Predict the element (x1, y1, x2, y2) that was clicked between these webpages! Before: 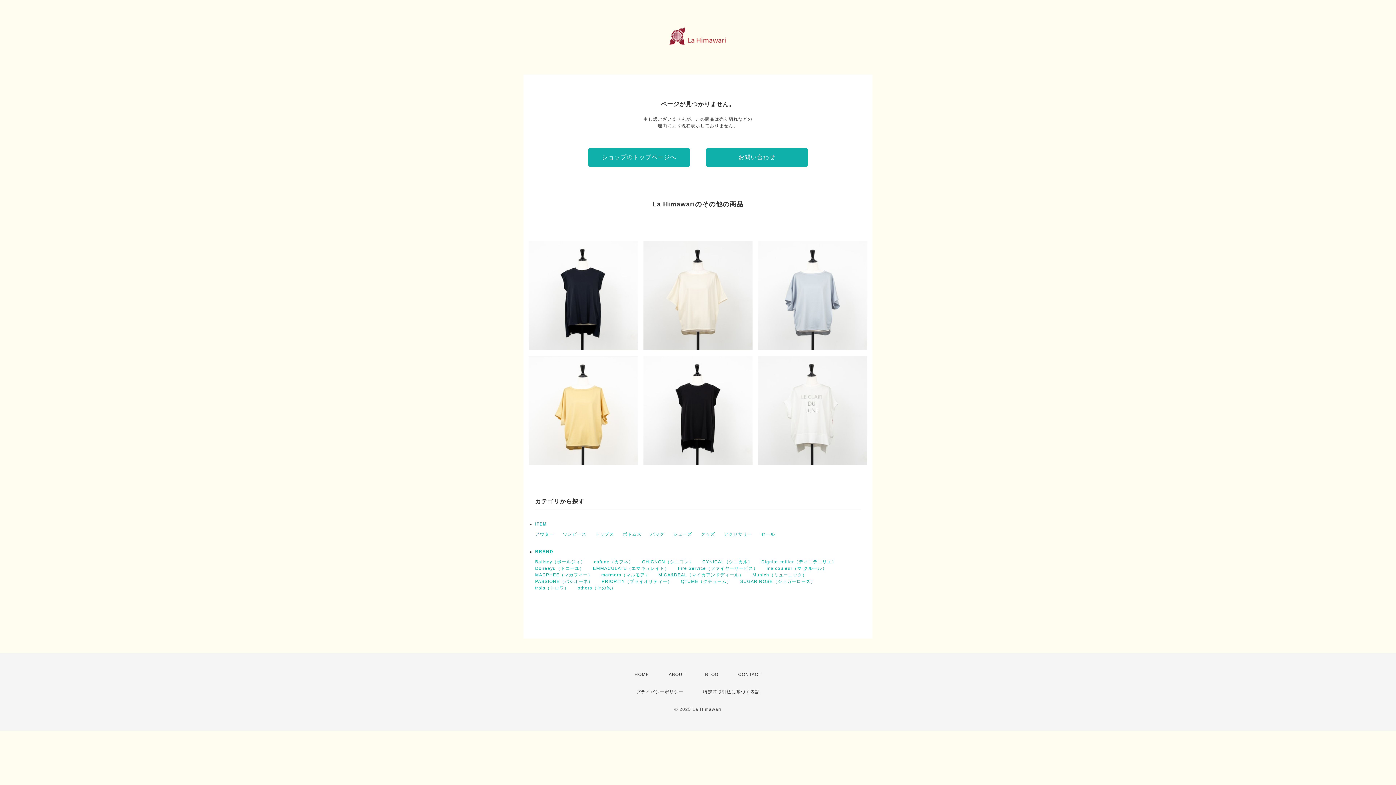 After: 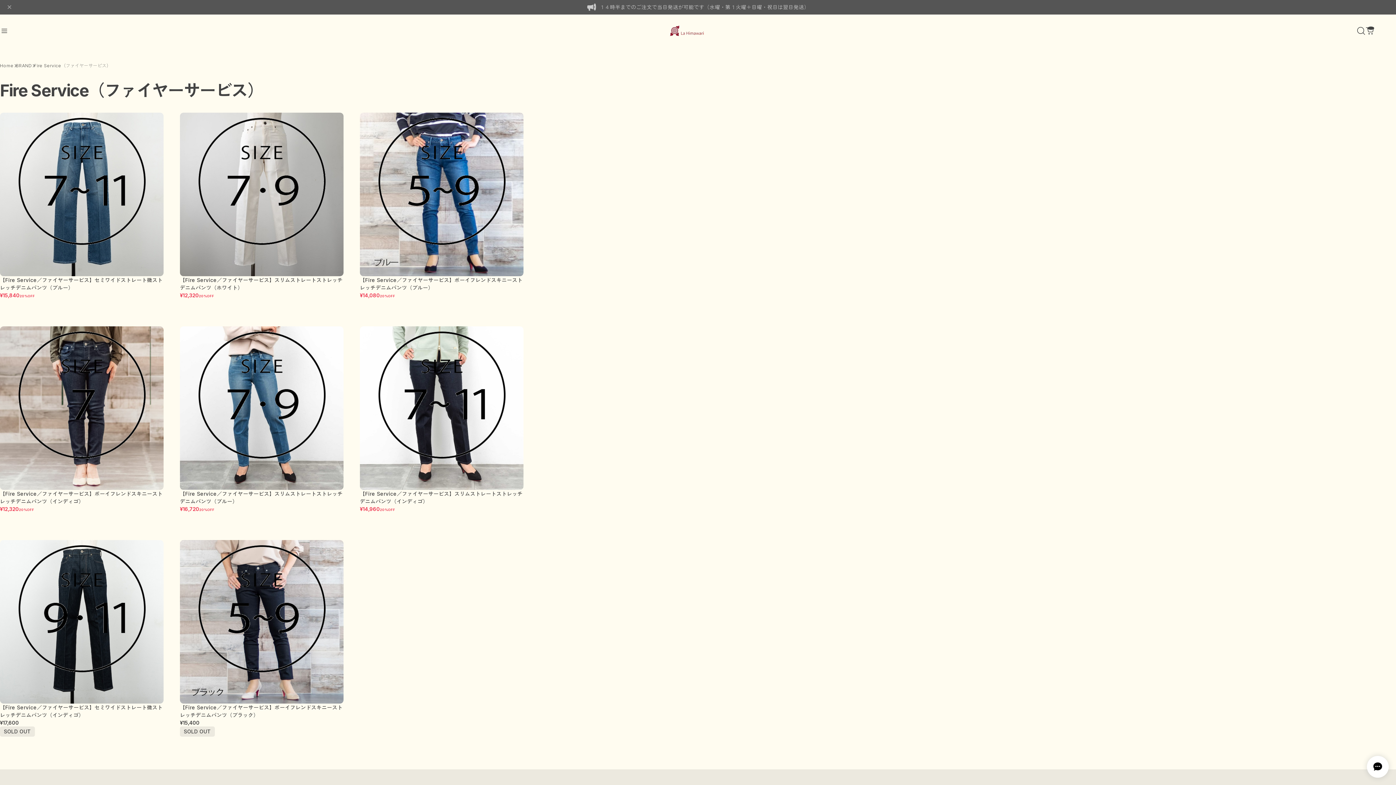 Action: label: Fire Service（ファイヤーサービス） bbox: (678, 566, 758, 571)